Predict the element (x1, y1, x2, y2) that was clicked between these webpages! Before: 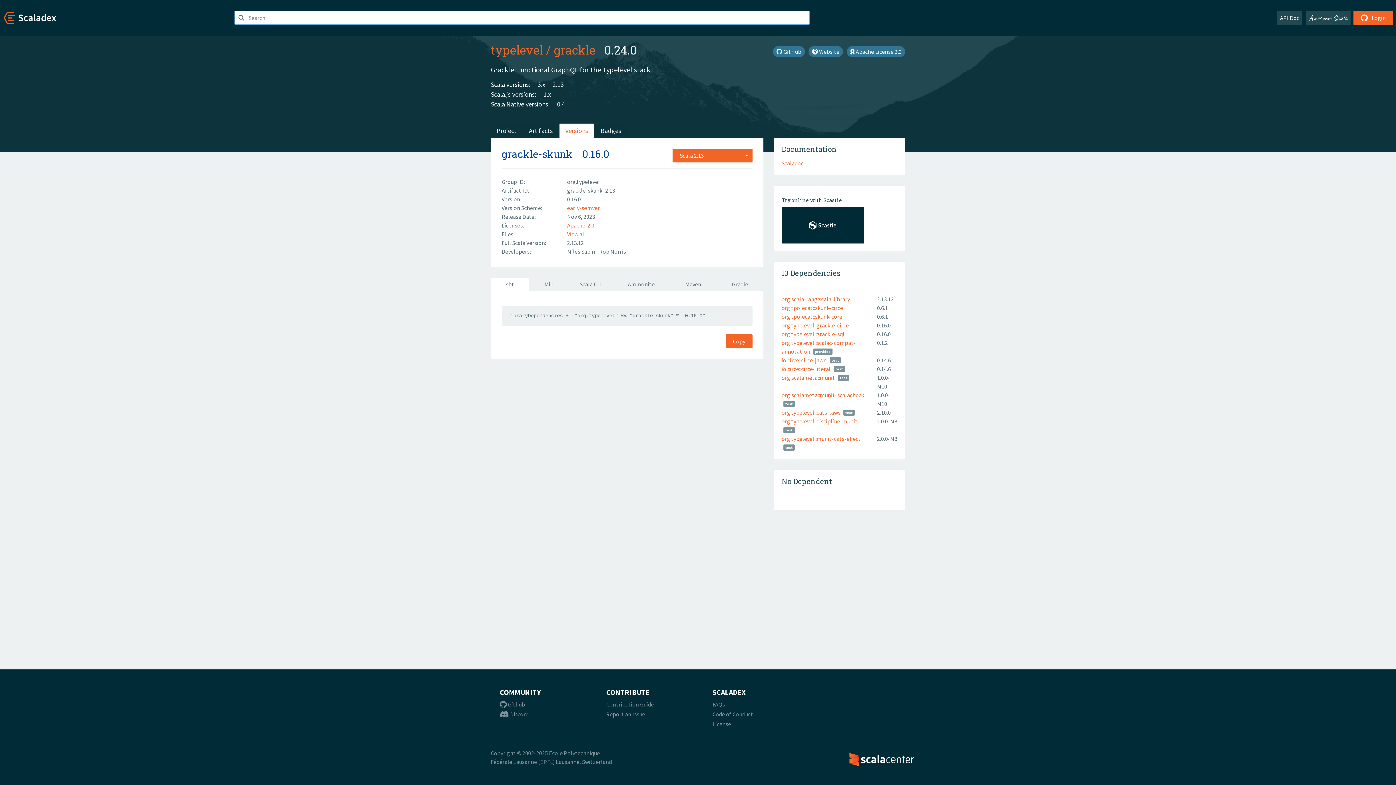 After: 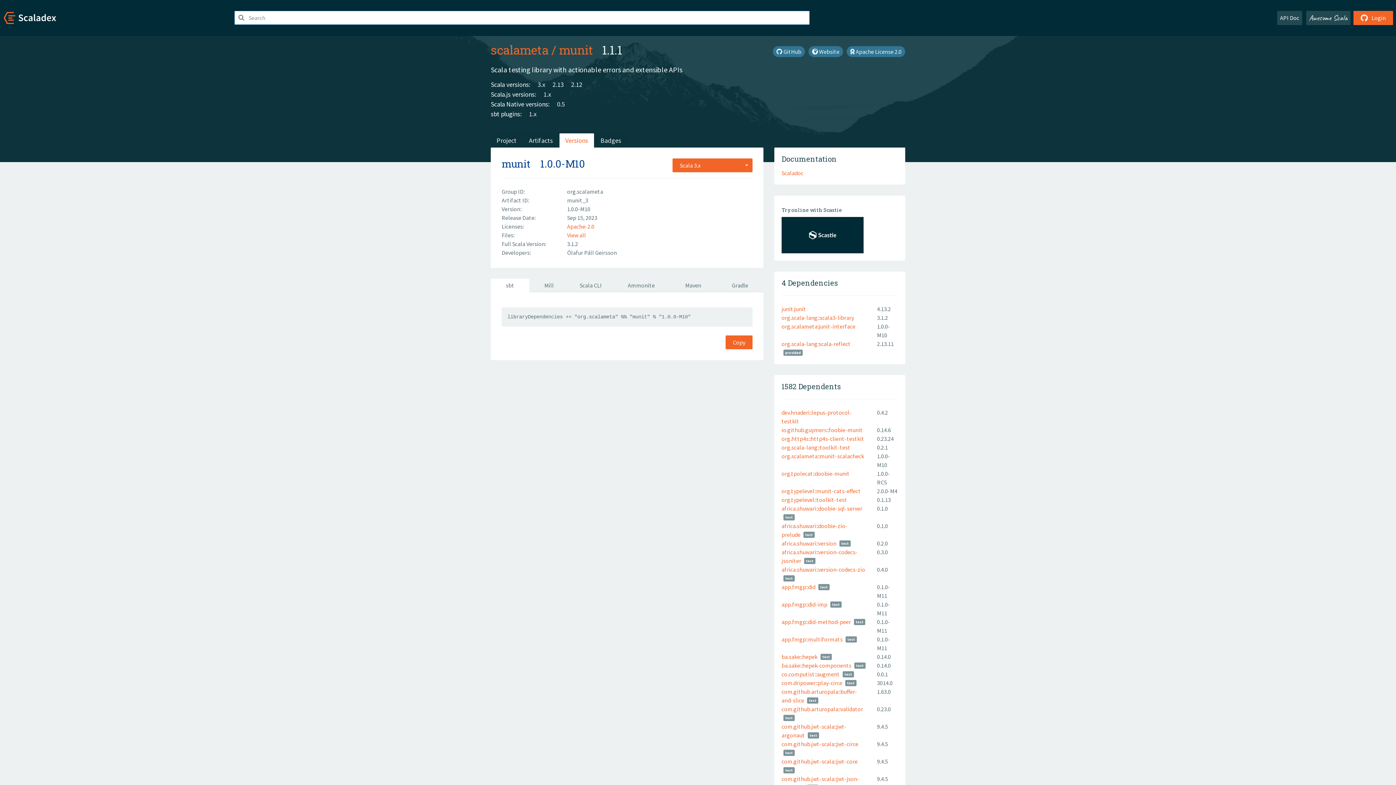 Action: bbox: (781, 374, 835, 381) label: org.scalameta::munit